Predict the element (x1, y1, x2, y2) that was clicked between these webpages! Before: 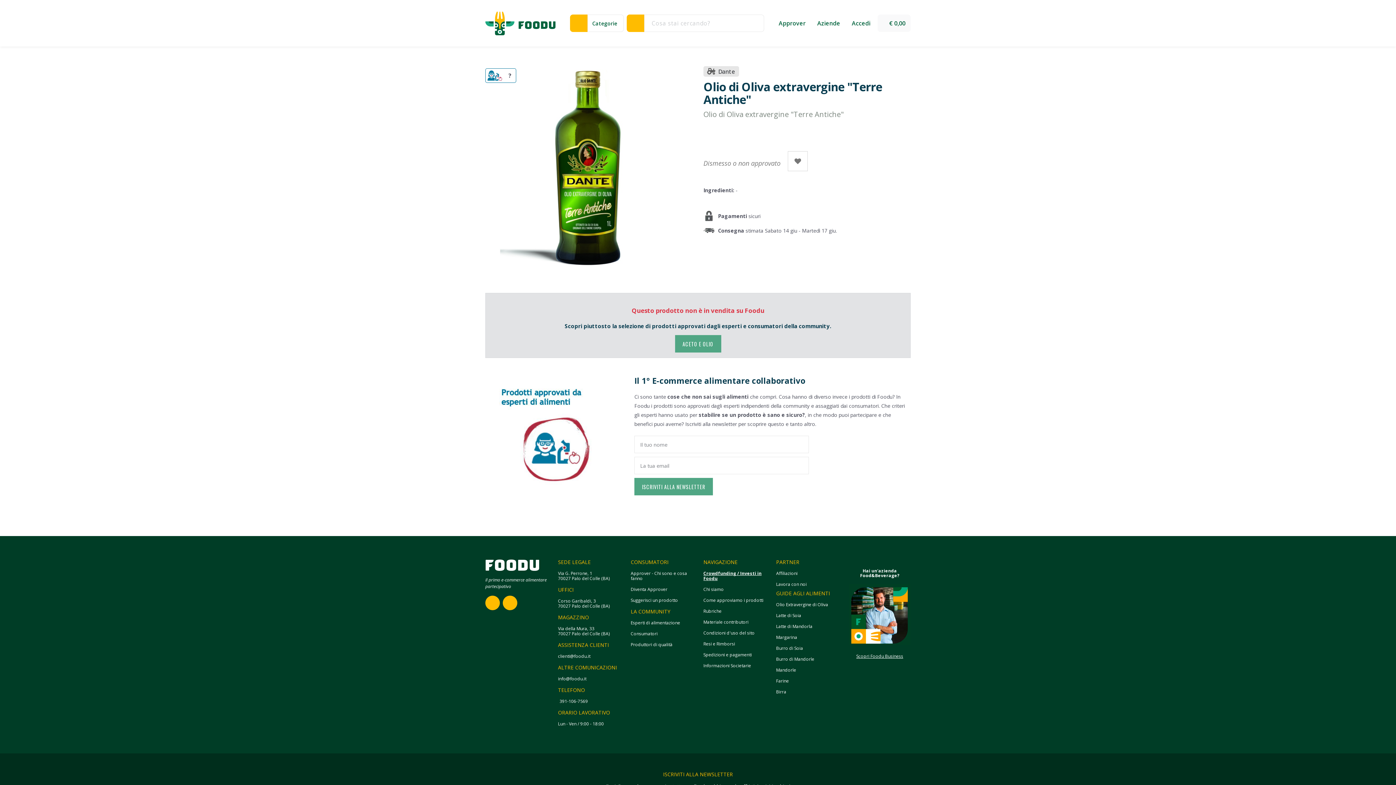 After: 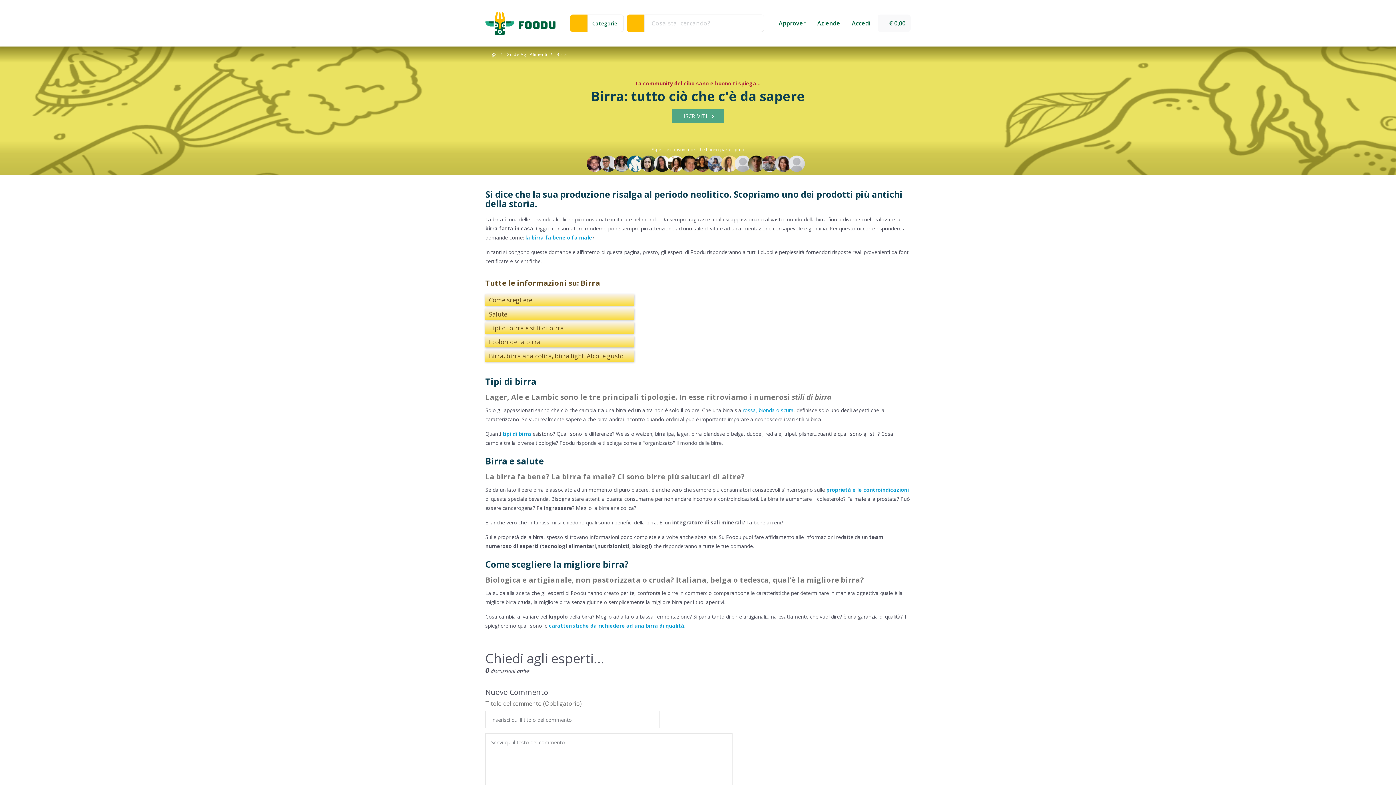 Action: bbox: (776, 689, 838, 694) label: Birra